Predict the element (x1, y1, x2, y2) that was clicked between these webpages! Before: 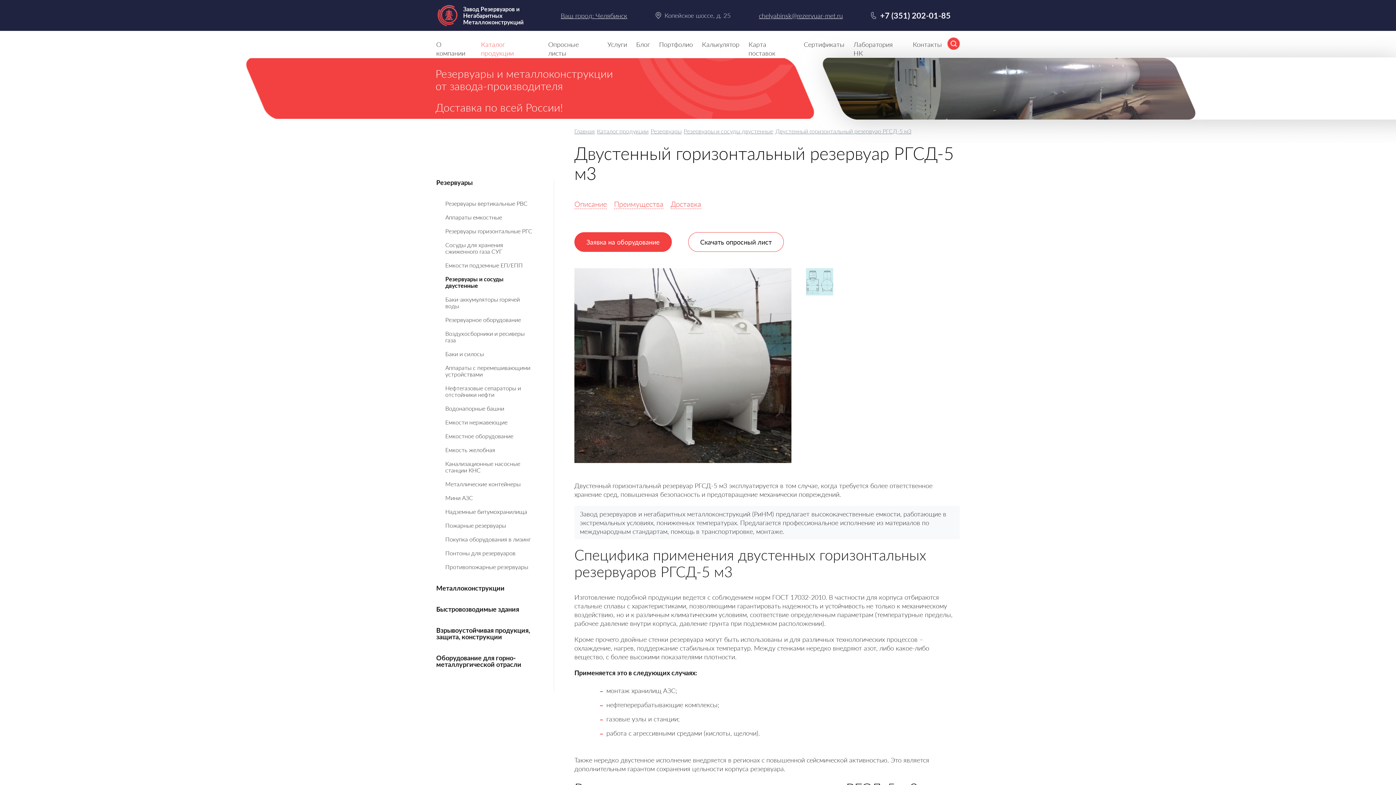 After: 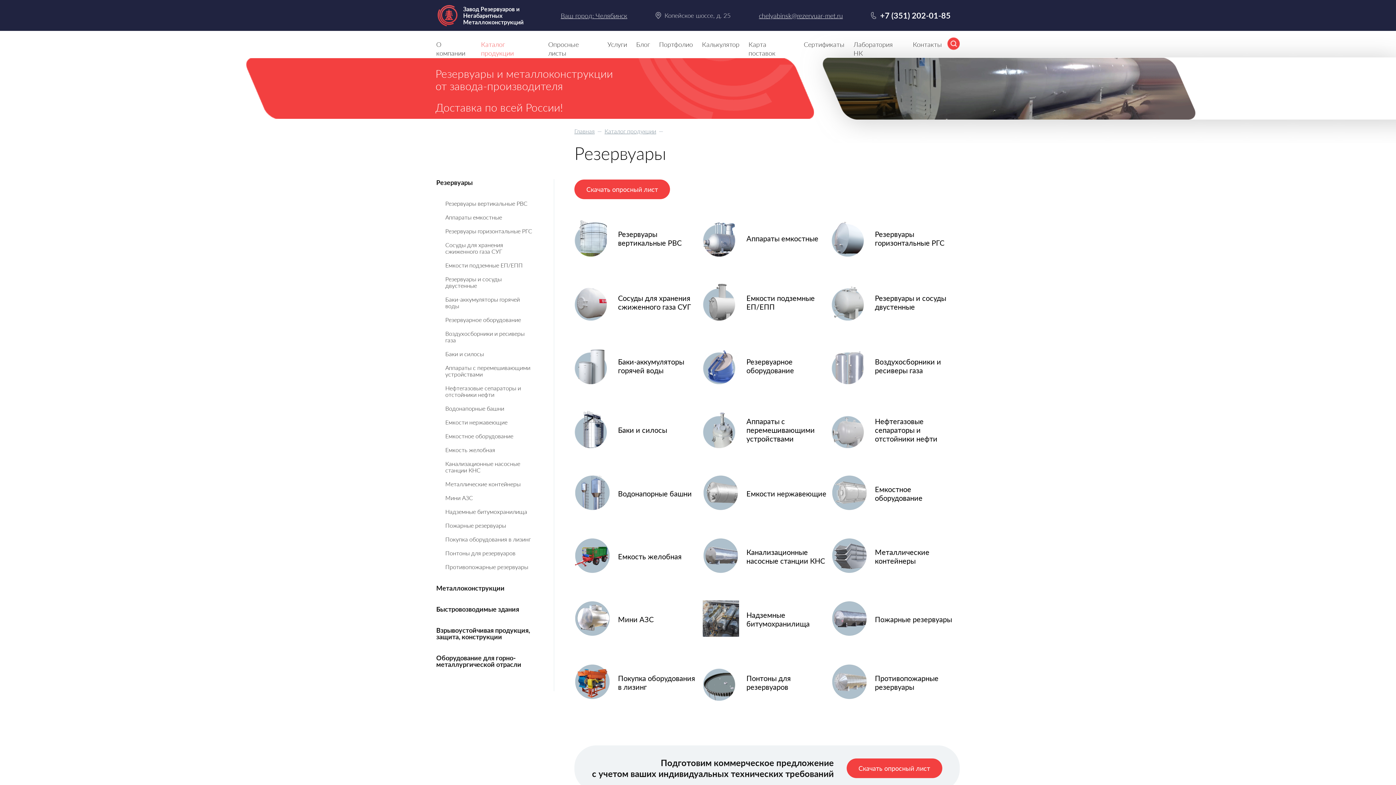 Action: bbox: (436, 179, 533, 185) label: Резервуары